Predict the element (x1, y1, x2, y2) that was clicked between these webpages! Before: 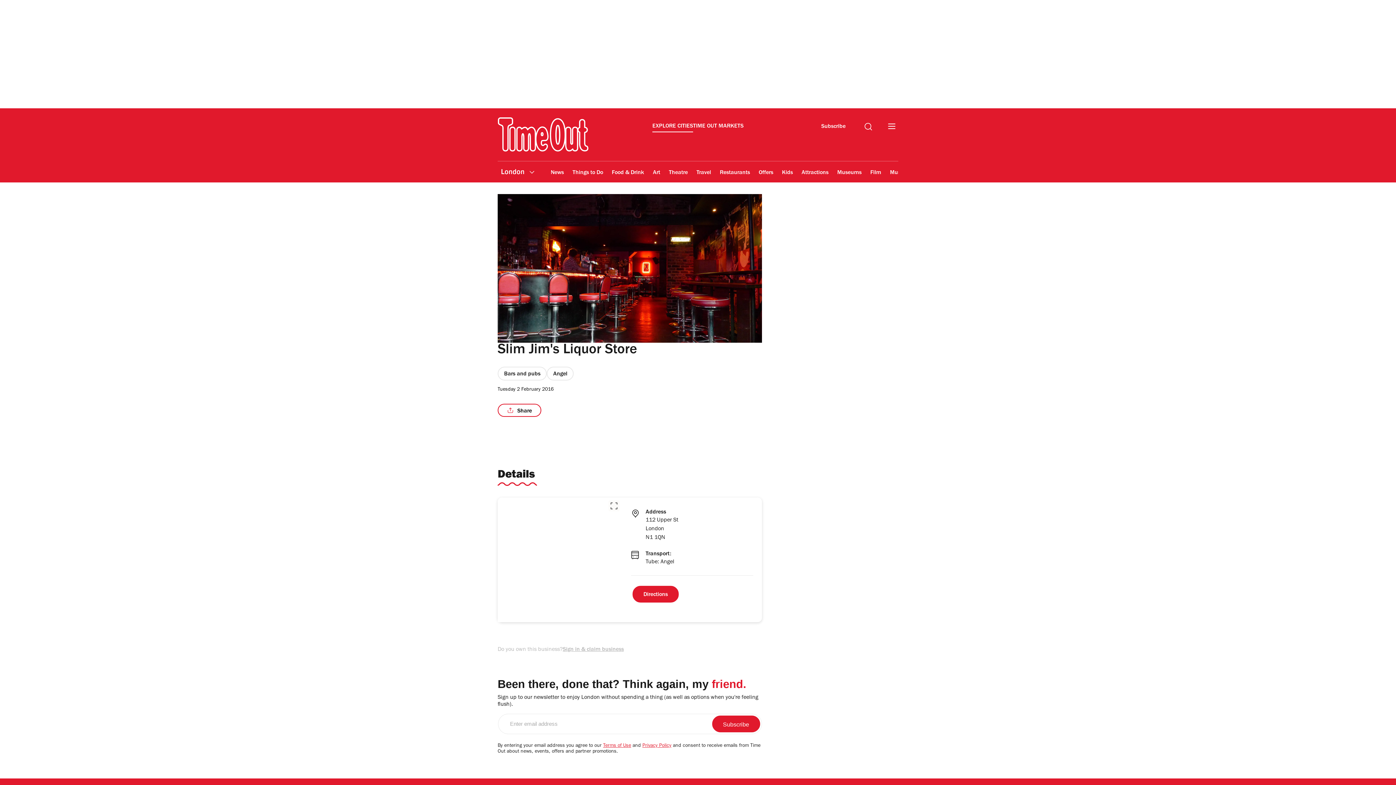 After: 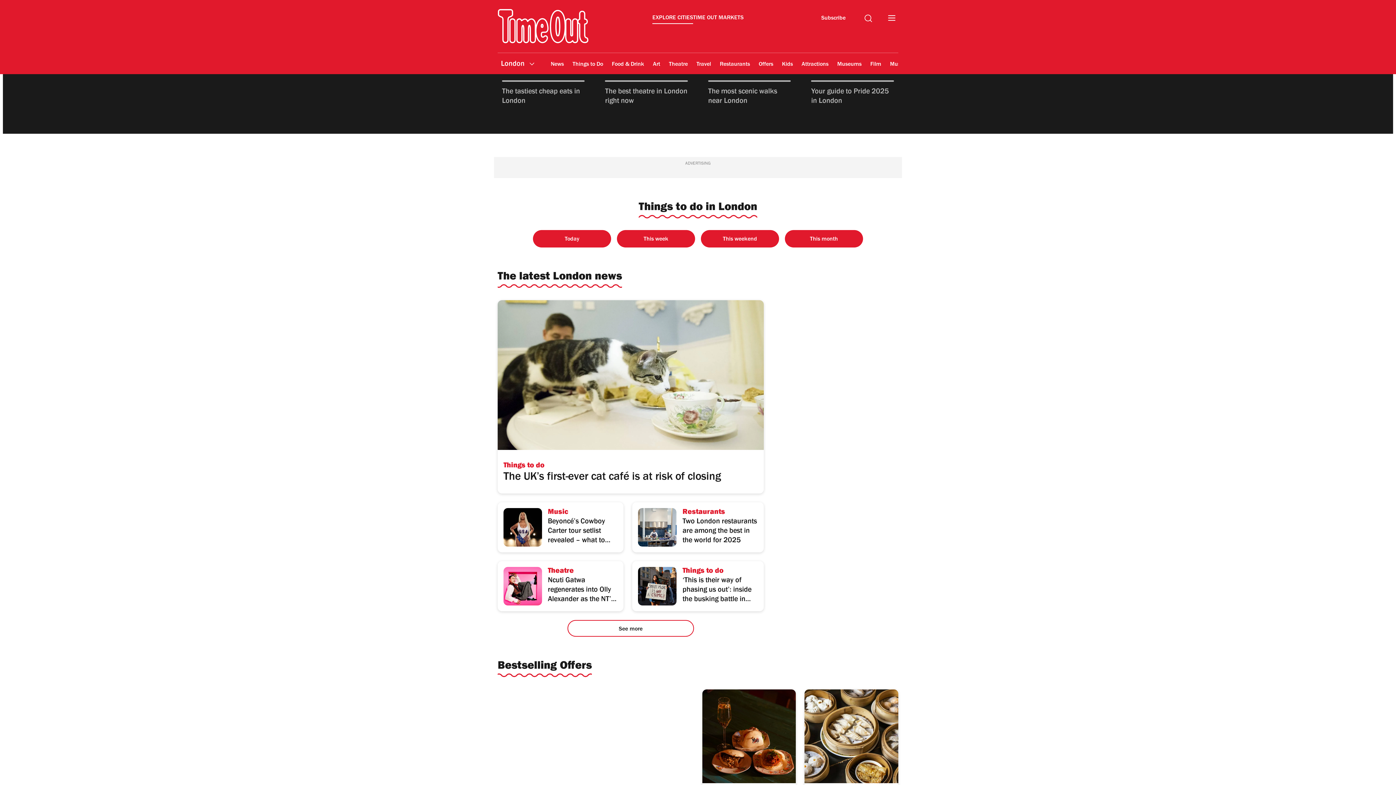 Action: bbox: (497, 117, 588, 152)